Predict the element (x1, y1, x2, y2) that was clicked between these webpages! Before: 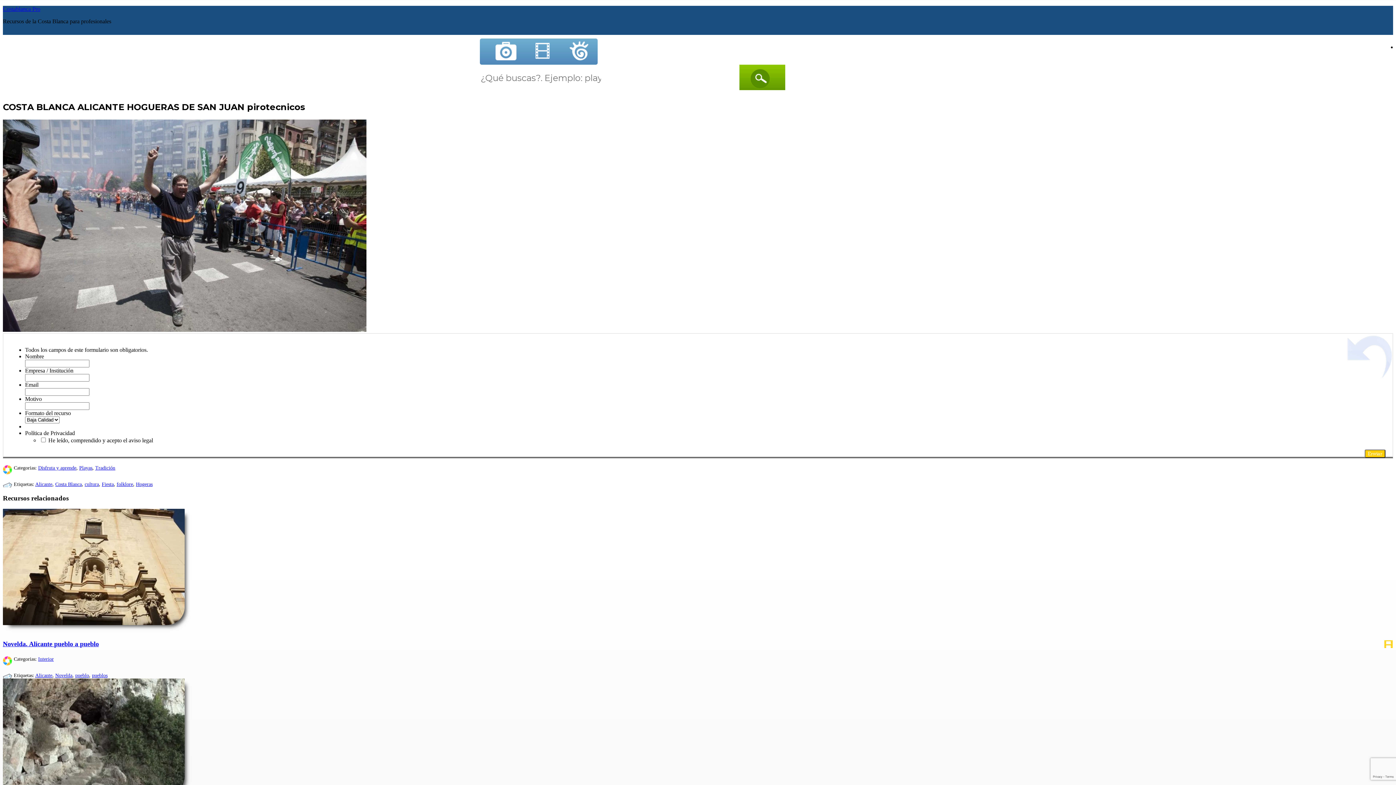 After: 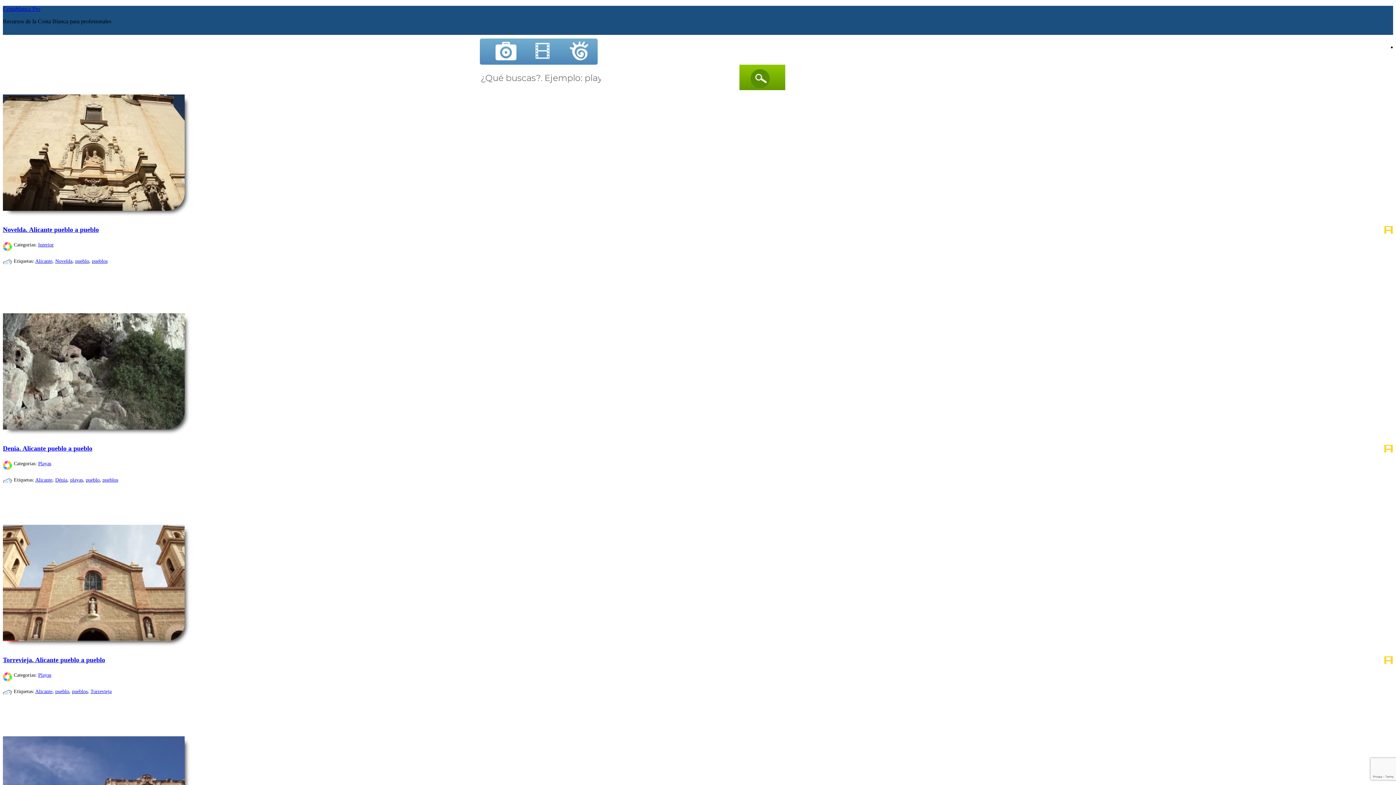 Action: label: Alicante bbox: (35, 673, 52, 678)